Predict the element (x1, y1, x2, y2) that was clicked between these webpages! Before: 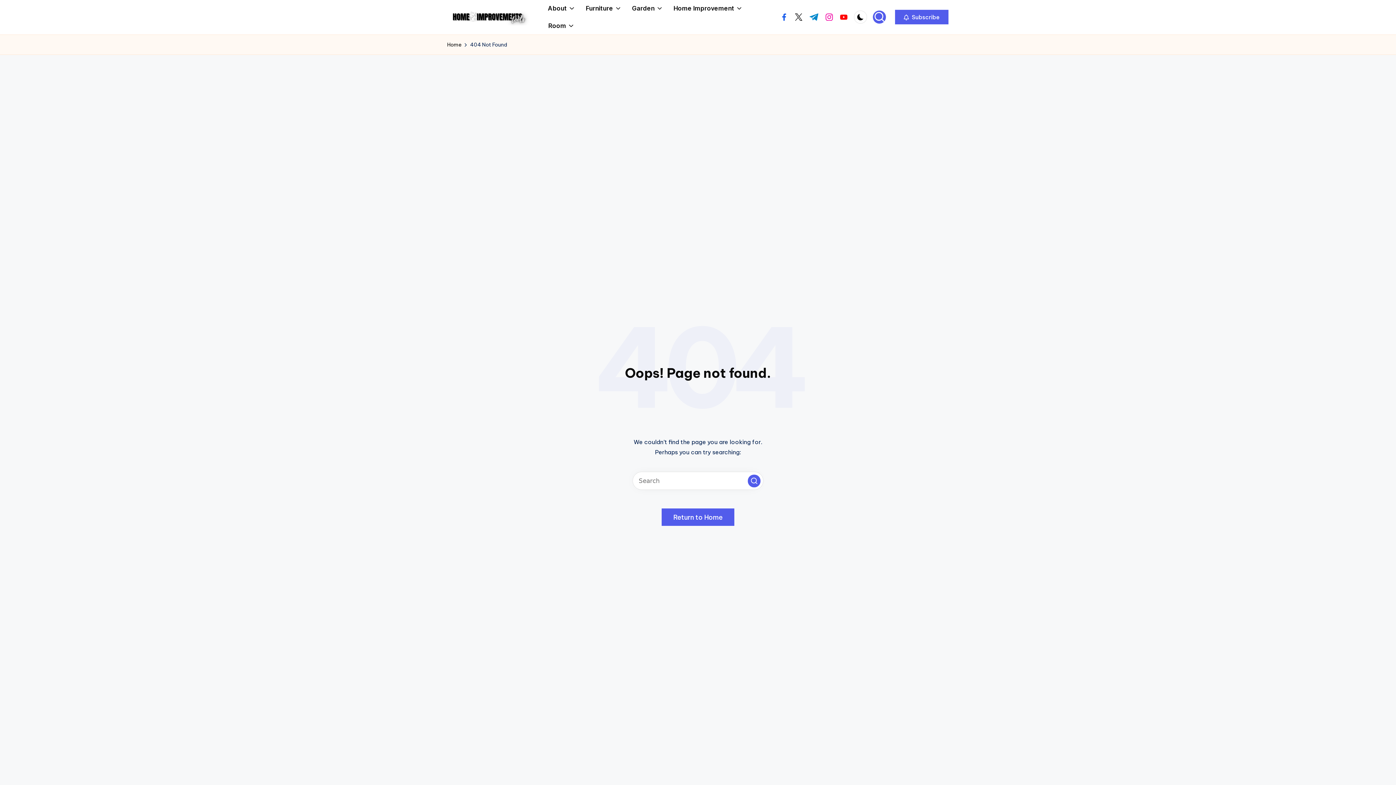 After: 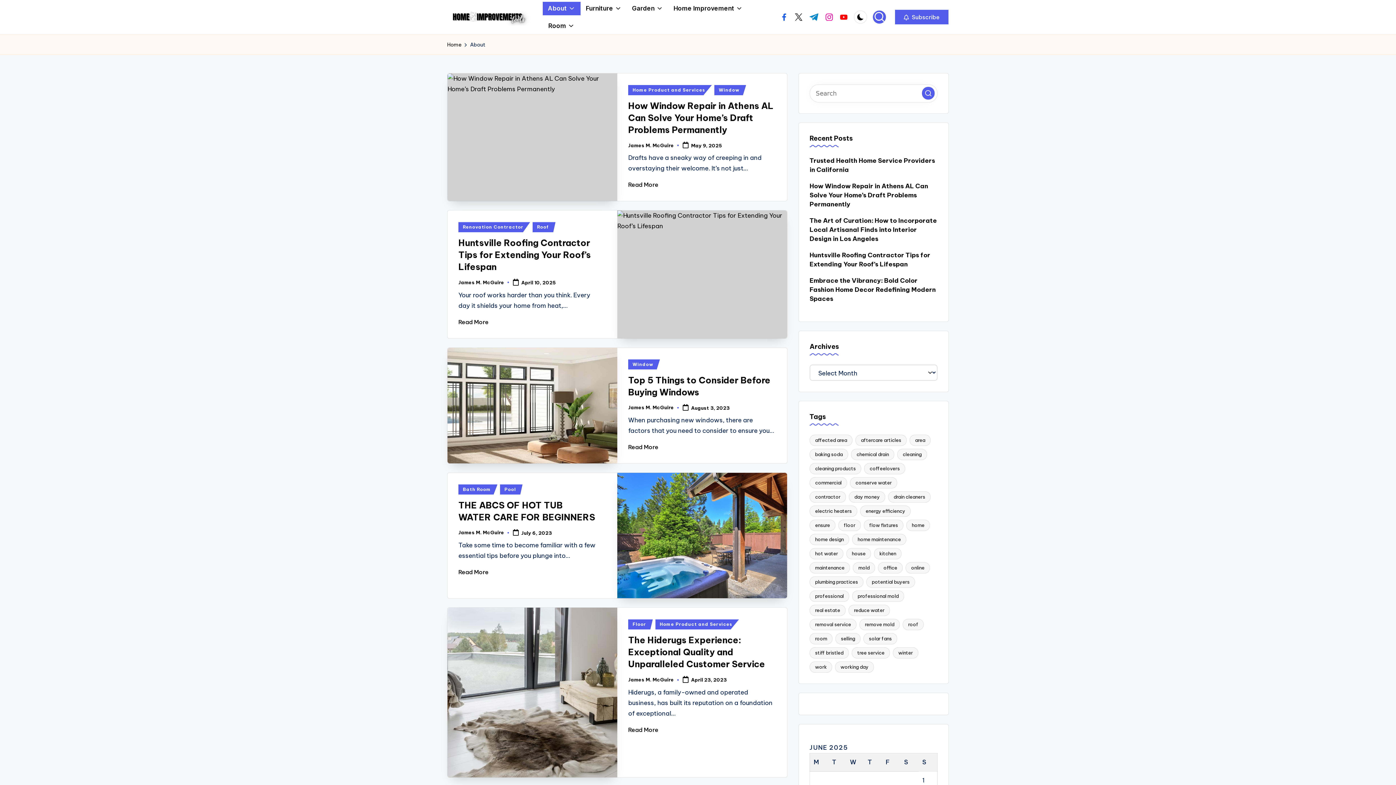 Action: label: About bbox: (543, 1, 580, 15)